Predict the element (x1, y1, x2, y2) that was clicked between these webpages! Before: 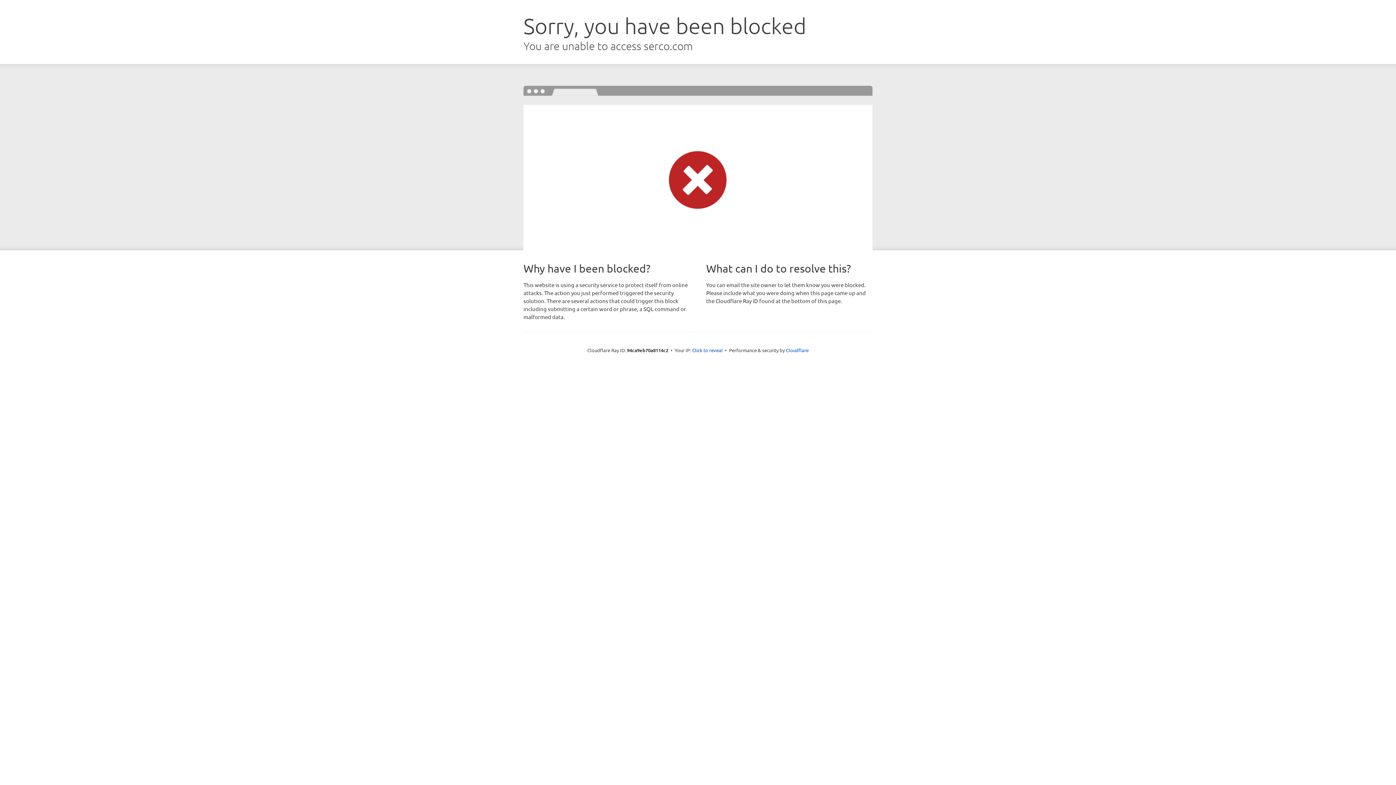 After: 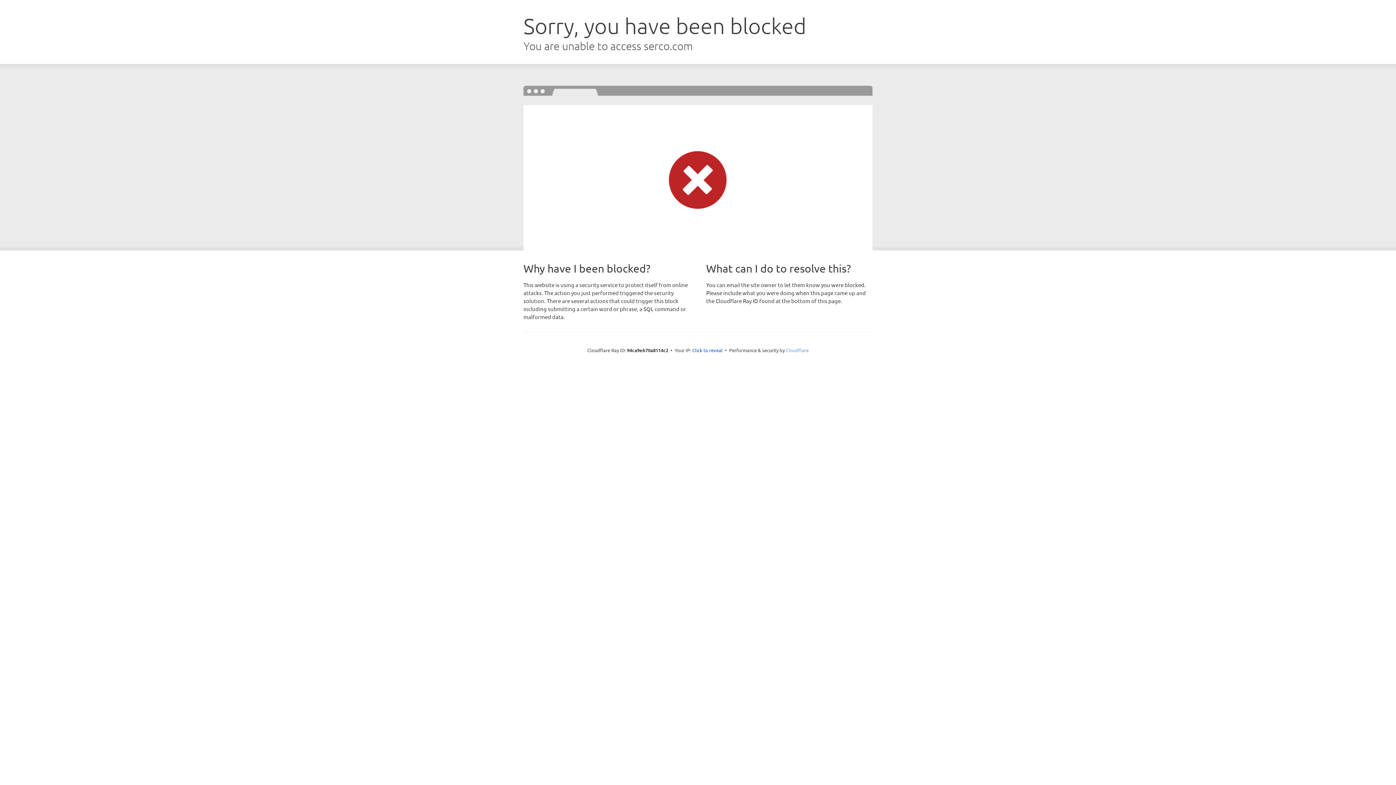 Action: label: Cloudflare bbox: (786, 347, 808, 353)